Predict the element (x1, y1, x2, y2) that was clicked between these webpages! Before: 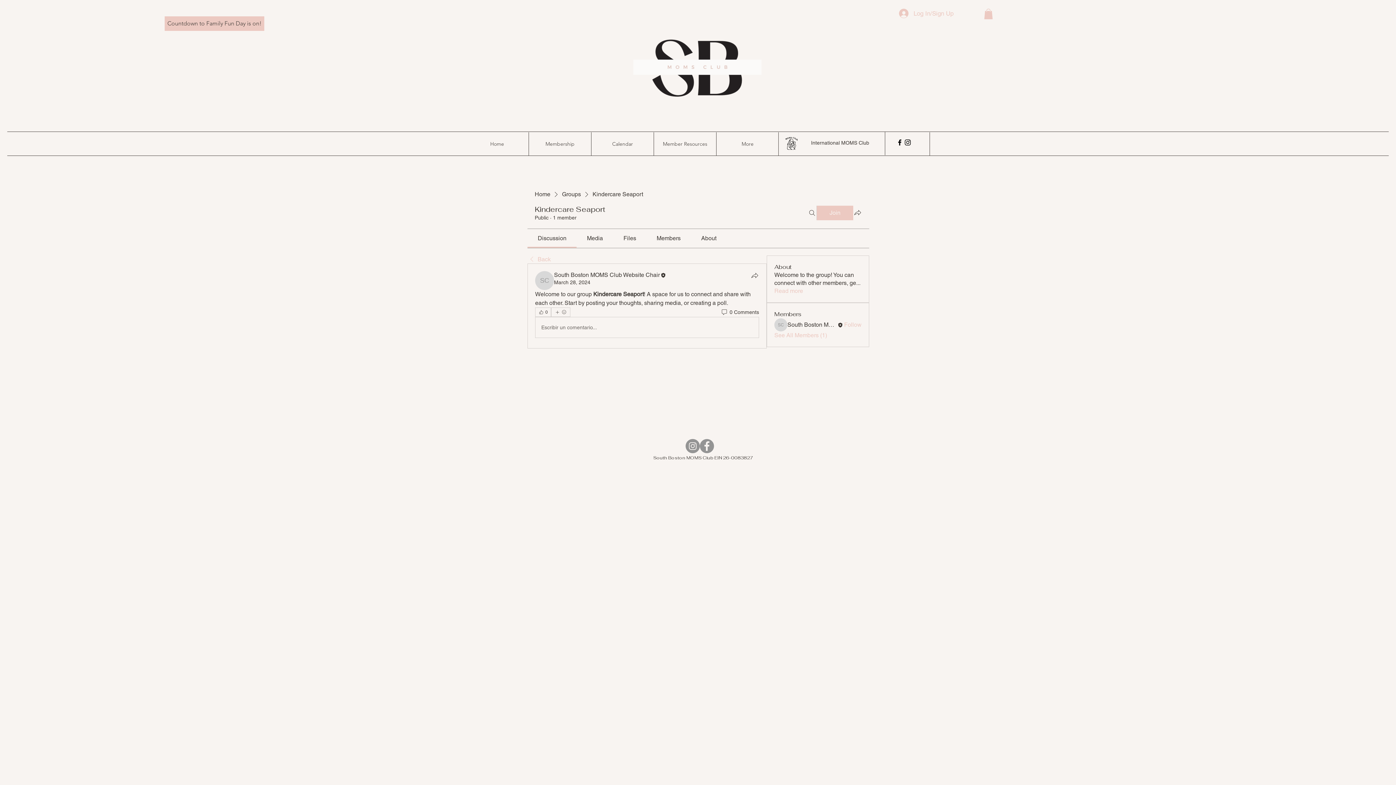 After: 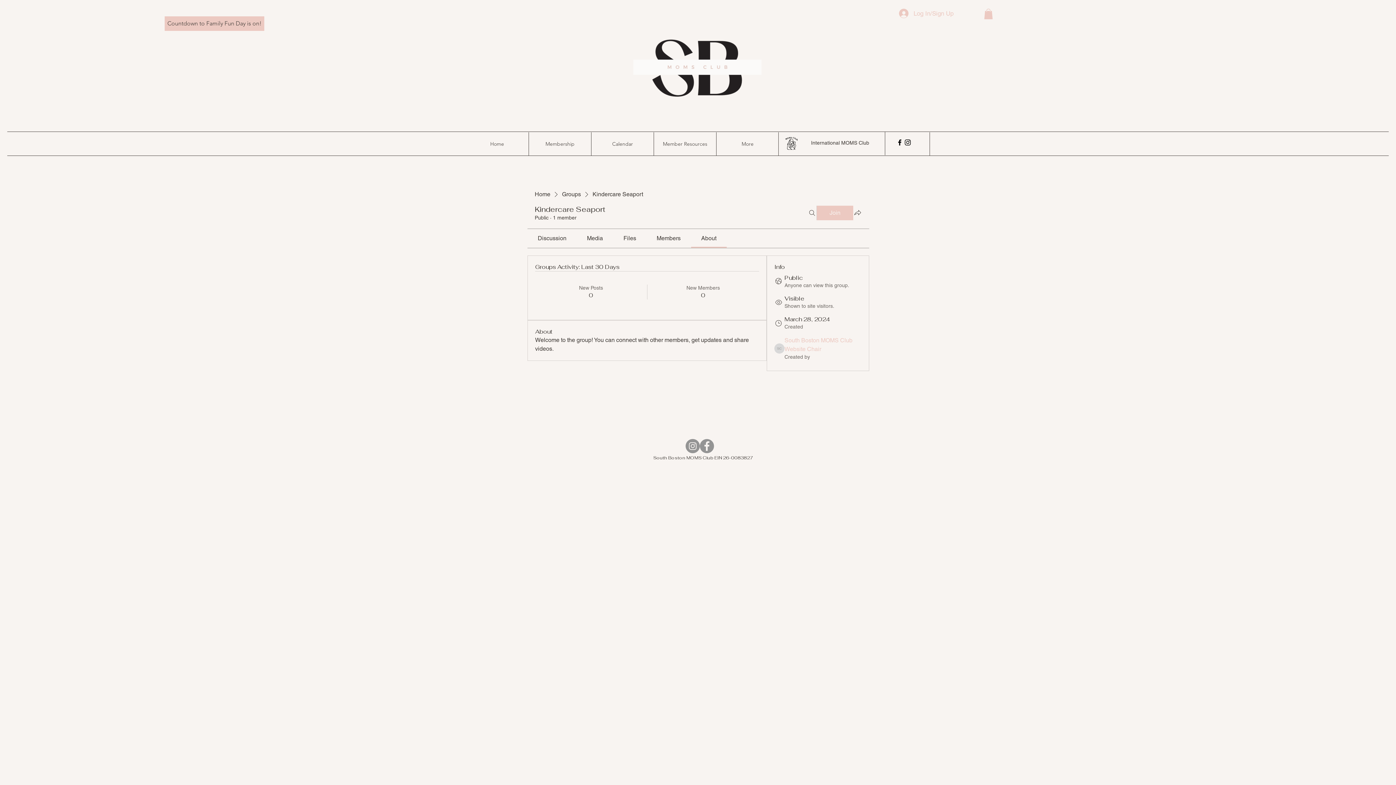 Action: label: Read more bbox: (774, 287, 803, 295)